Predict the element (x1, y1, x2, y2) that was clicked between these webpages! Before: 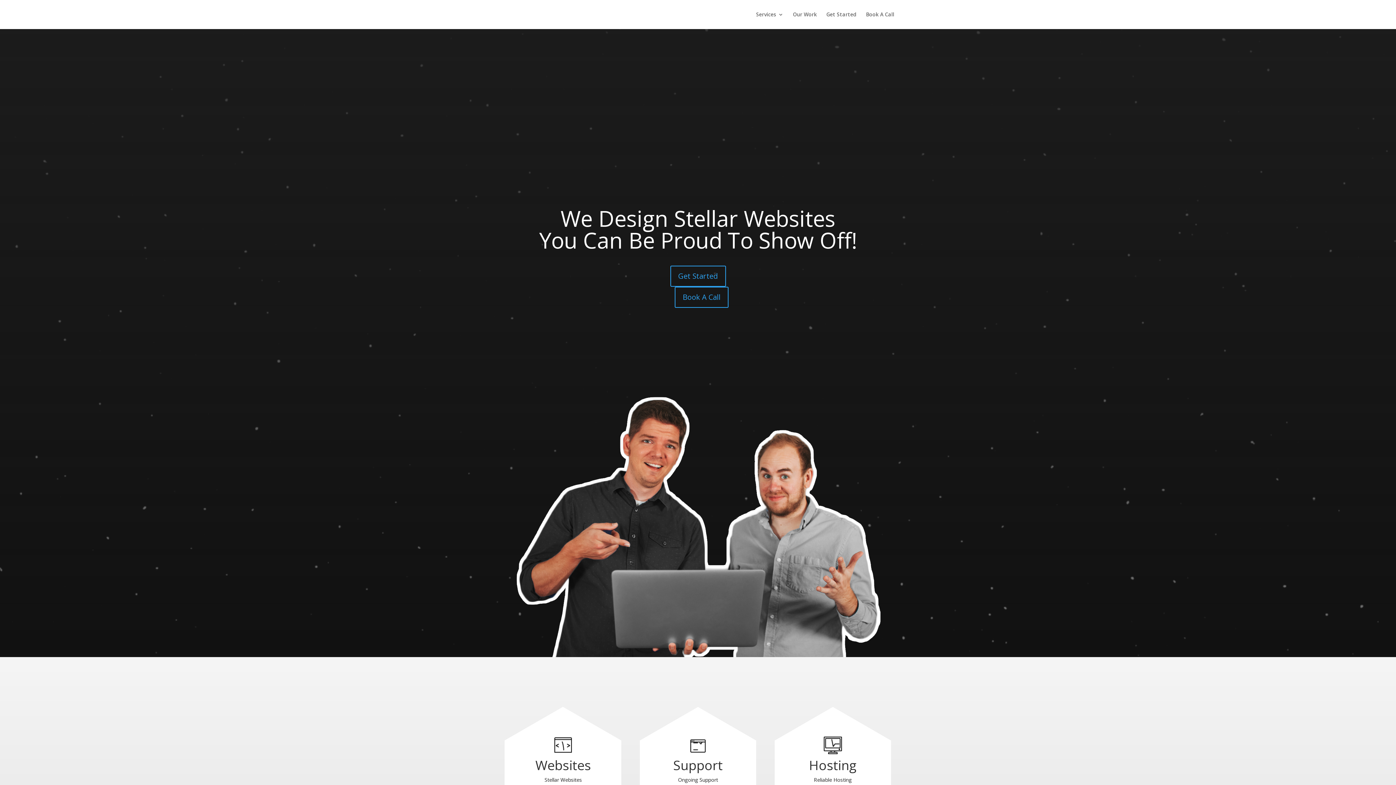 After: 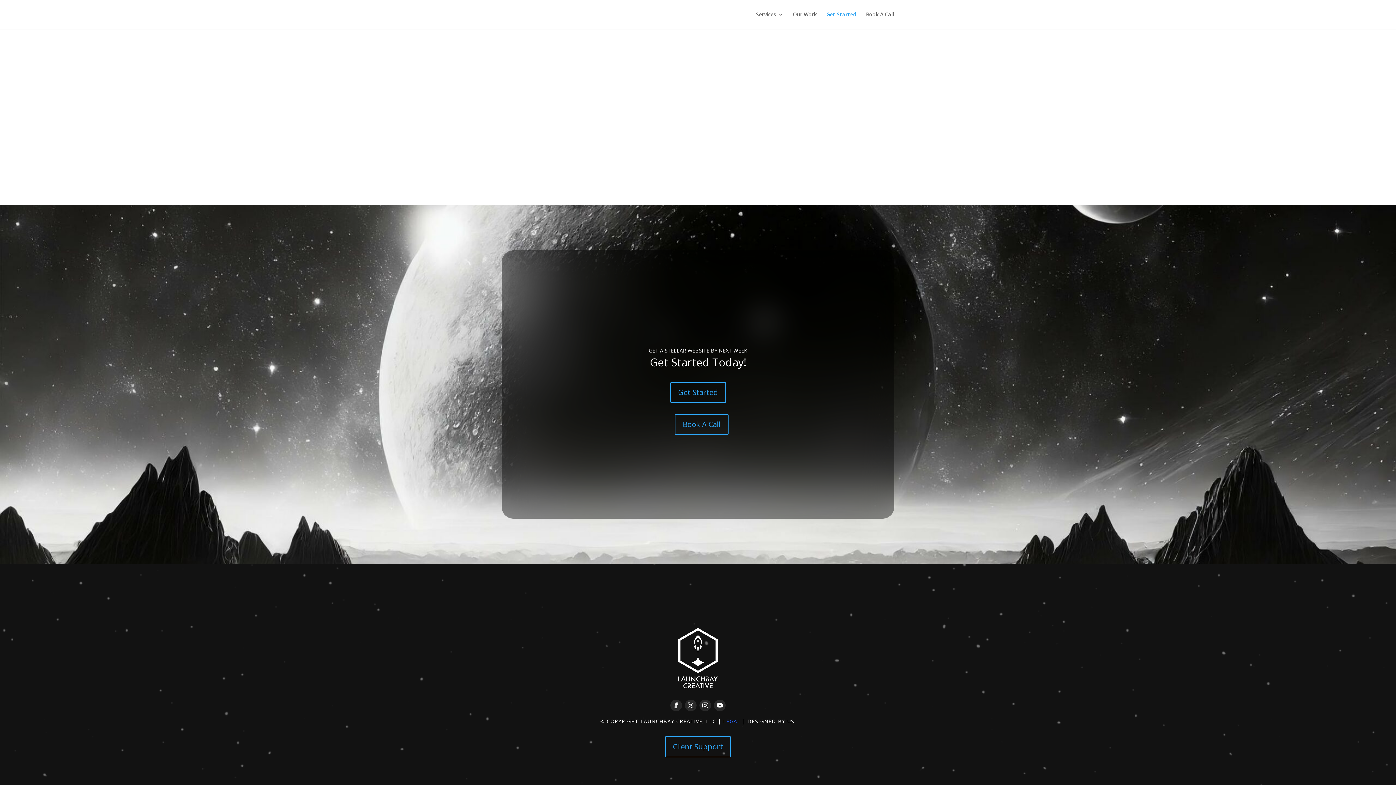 Action: label: Get Started bbox: (826, 12, 856, 29)